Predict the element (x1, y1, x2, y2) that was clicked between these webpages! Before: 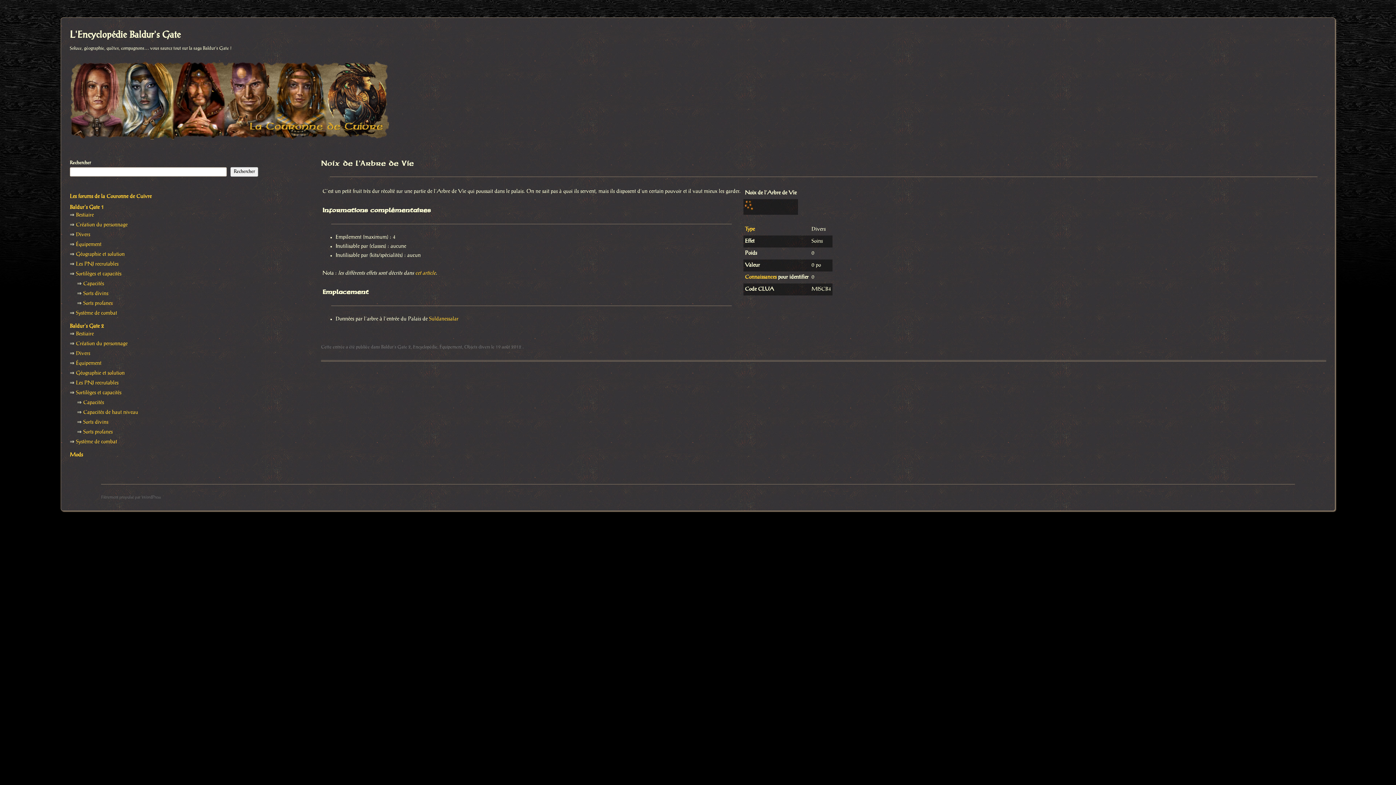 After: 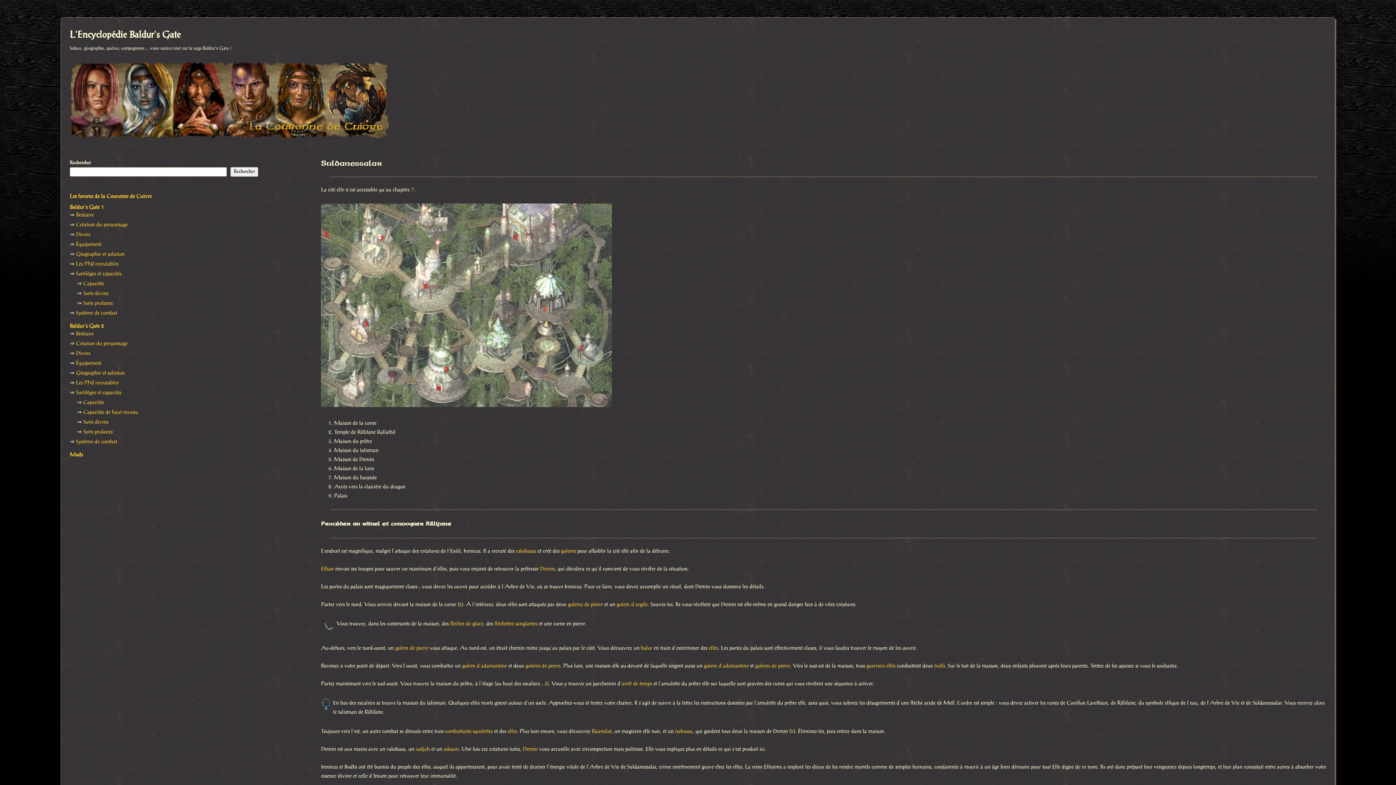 Action: label: Suldanessalar bbox: (429, 316, 458, 321)